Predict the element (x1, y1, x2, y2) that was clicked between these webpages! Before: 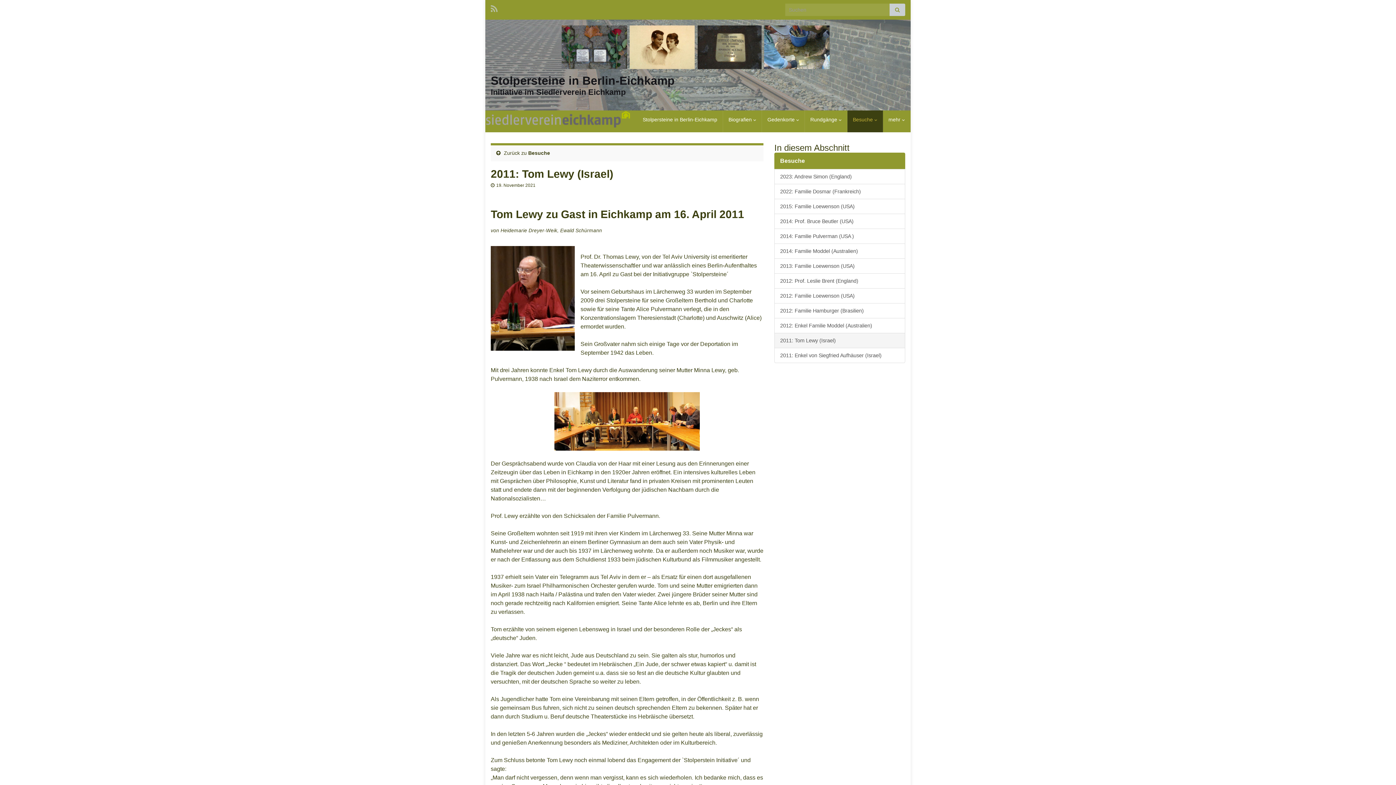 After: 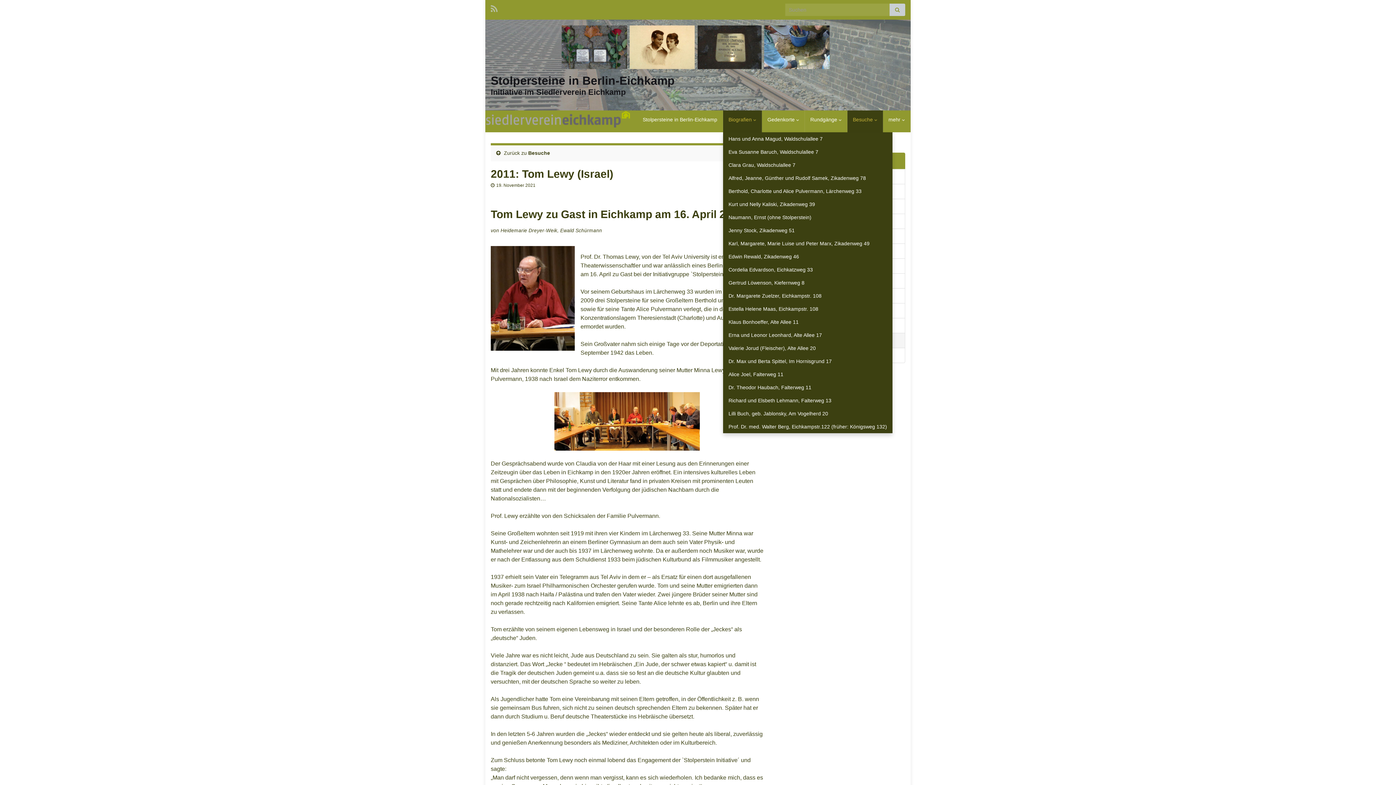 Action: bbox: (723, 110, 761, 132) label: Biografien 